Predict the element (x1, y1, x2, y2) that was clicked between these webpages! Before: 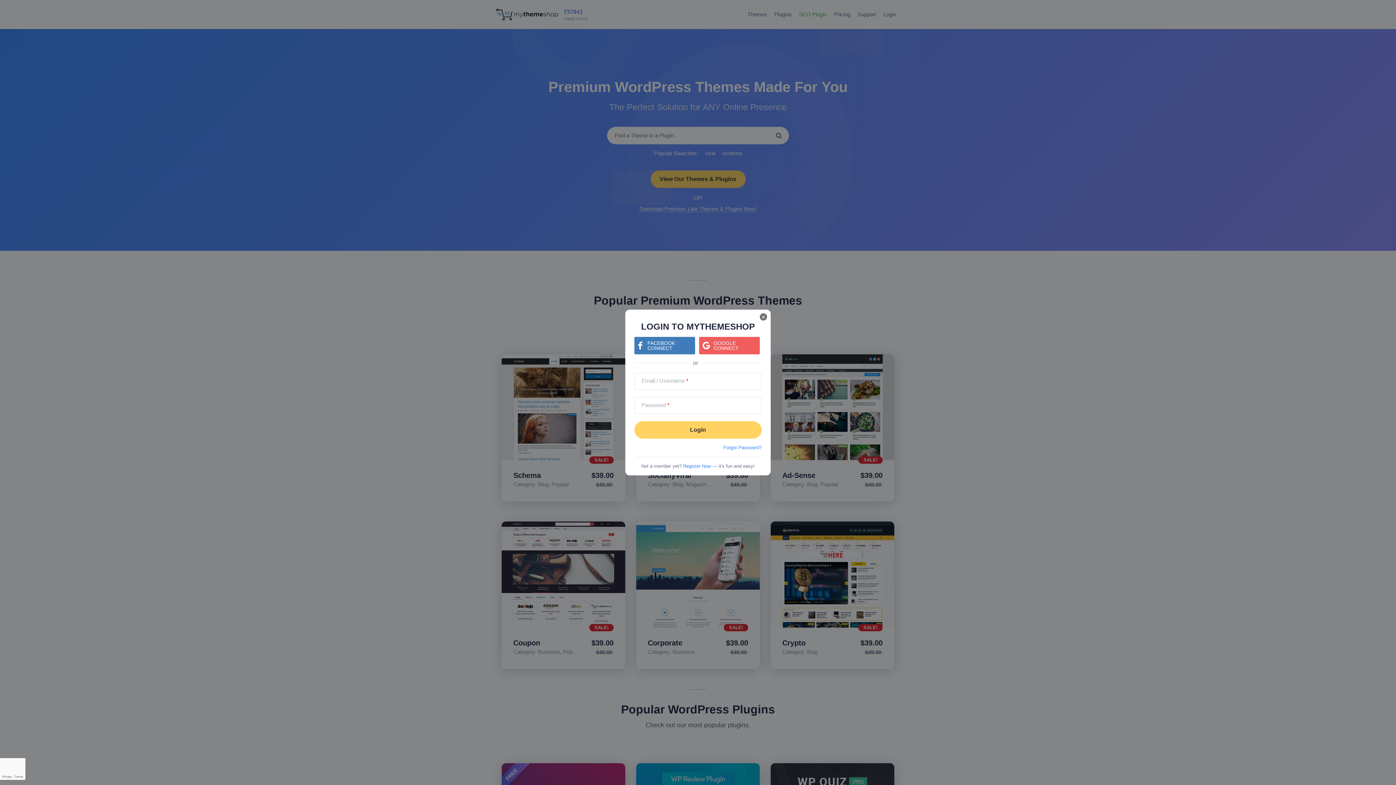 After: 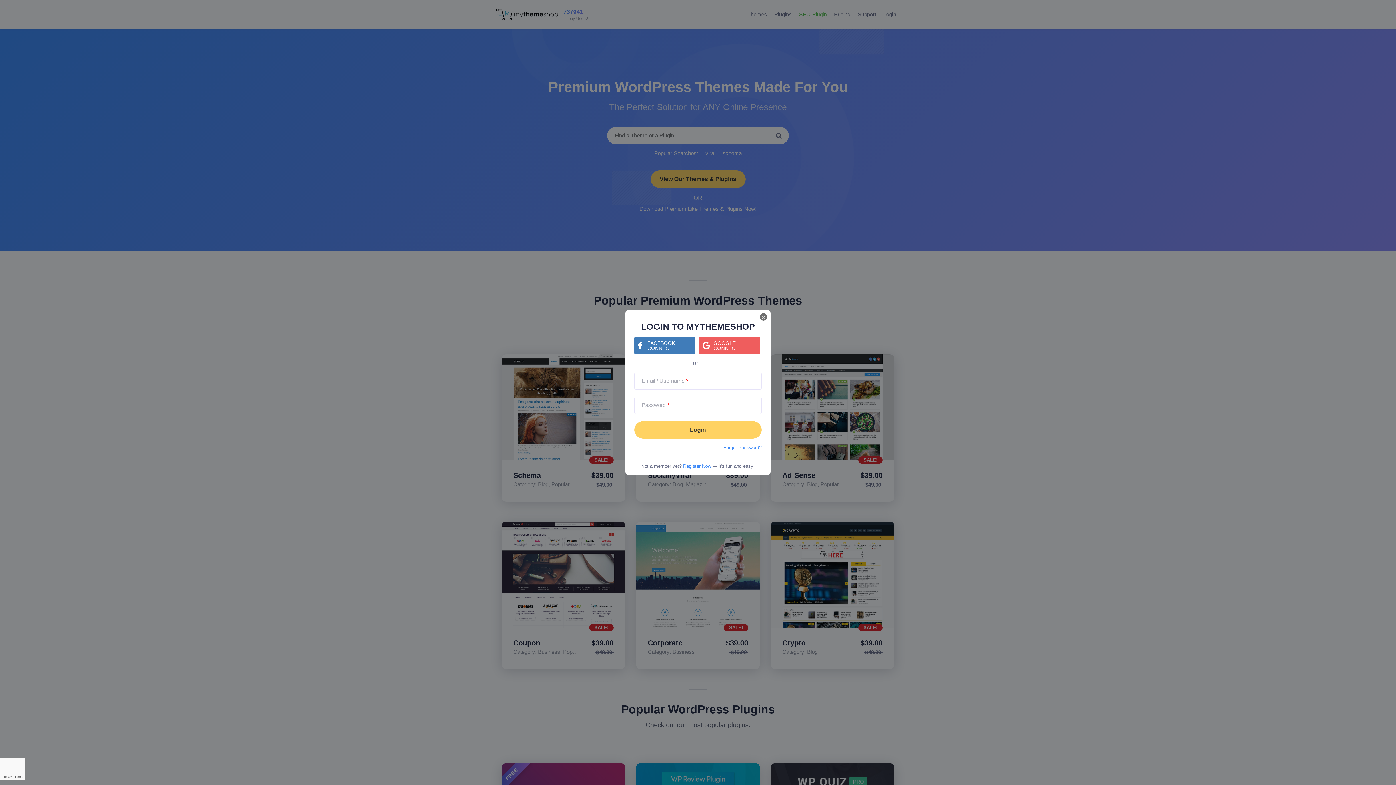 Action: bbox: (634, 337, 695, 354) label: Continue with <b>Facebook</b>